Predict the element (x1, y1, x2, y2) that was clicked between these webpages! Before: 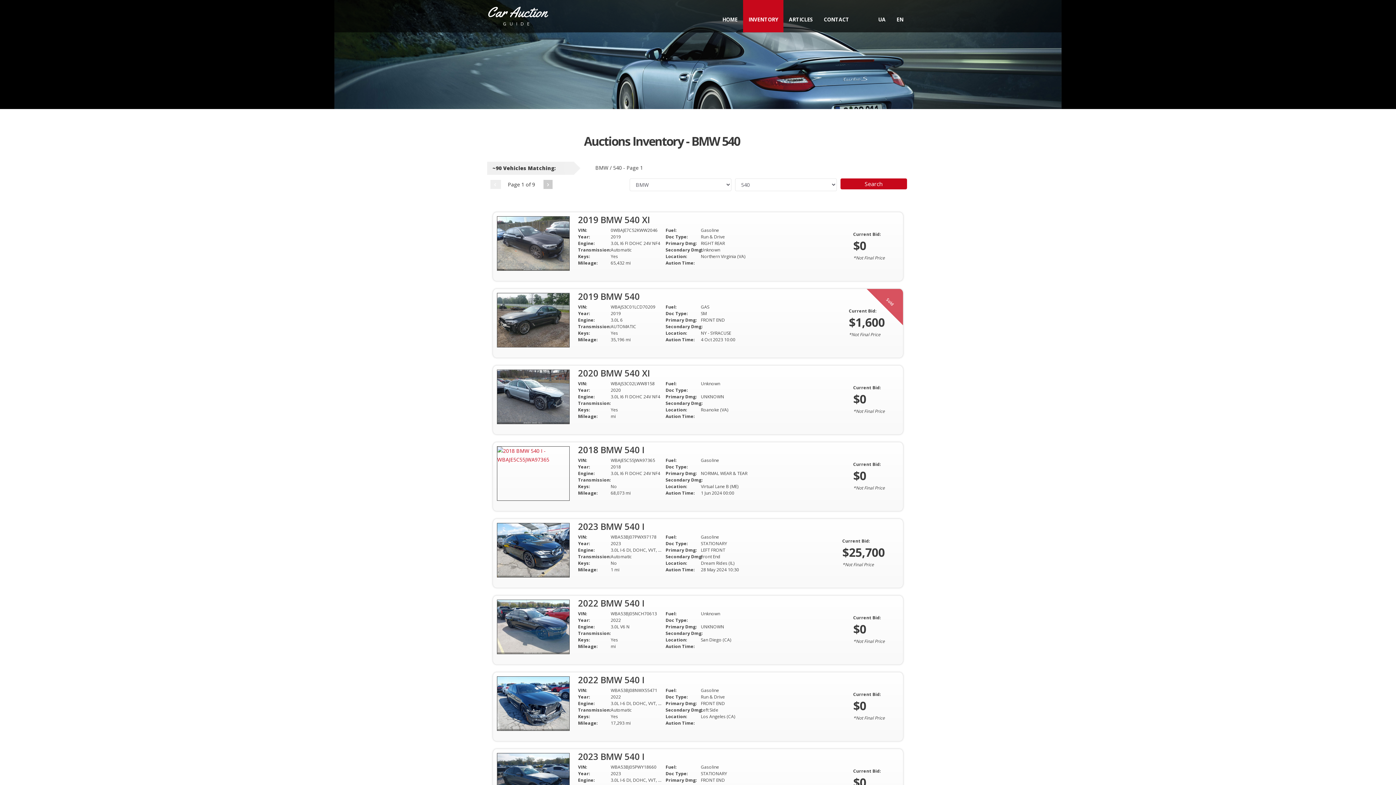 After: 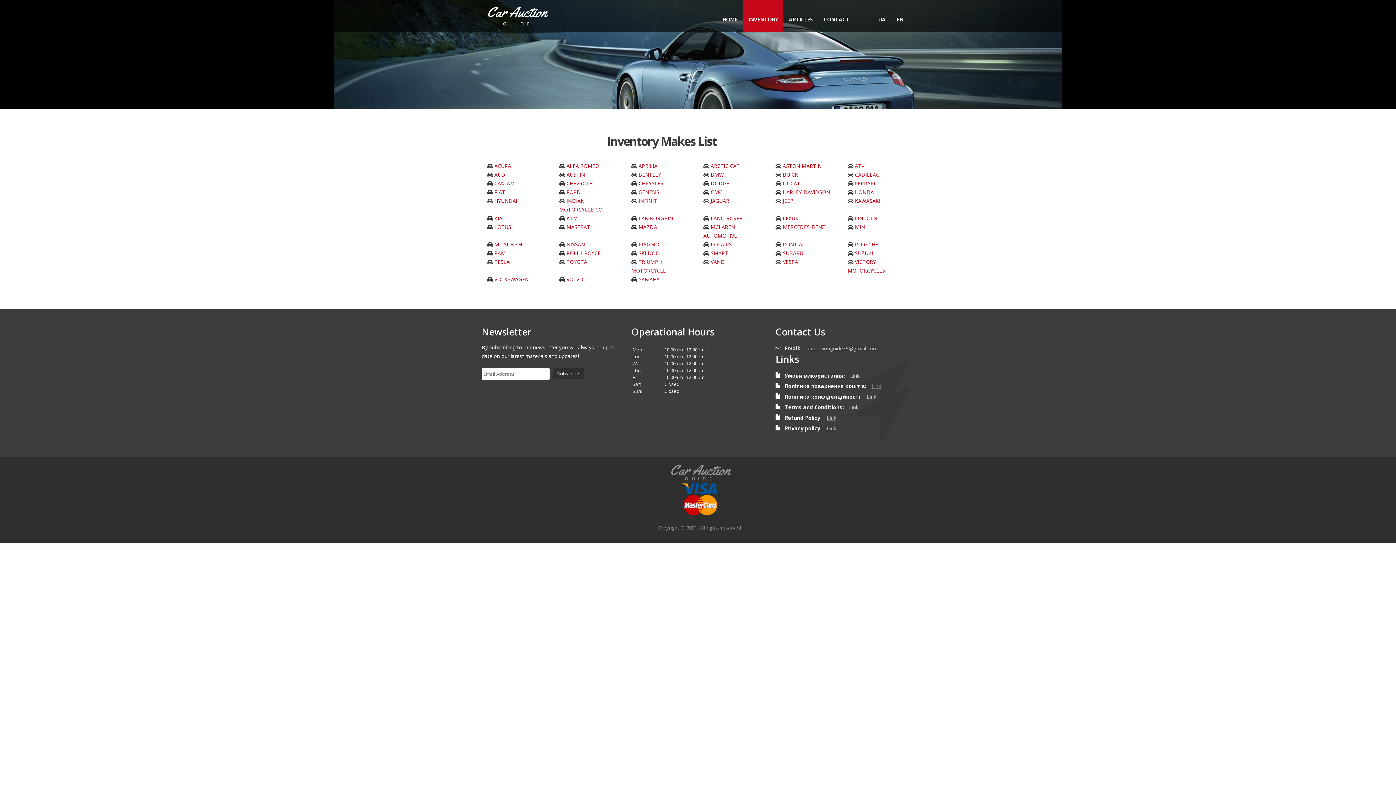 Action: bbox: (743, 0, 783, 32) label: INVENTORY